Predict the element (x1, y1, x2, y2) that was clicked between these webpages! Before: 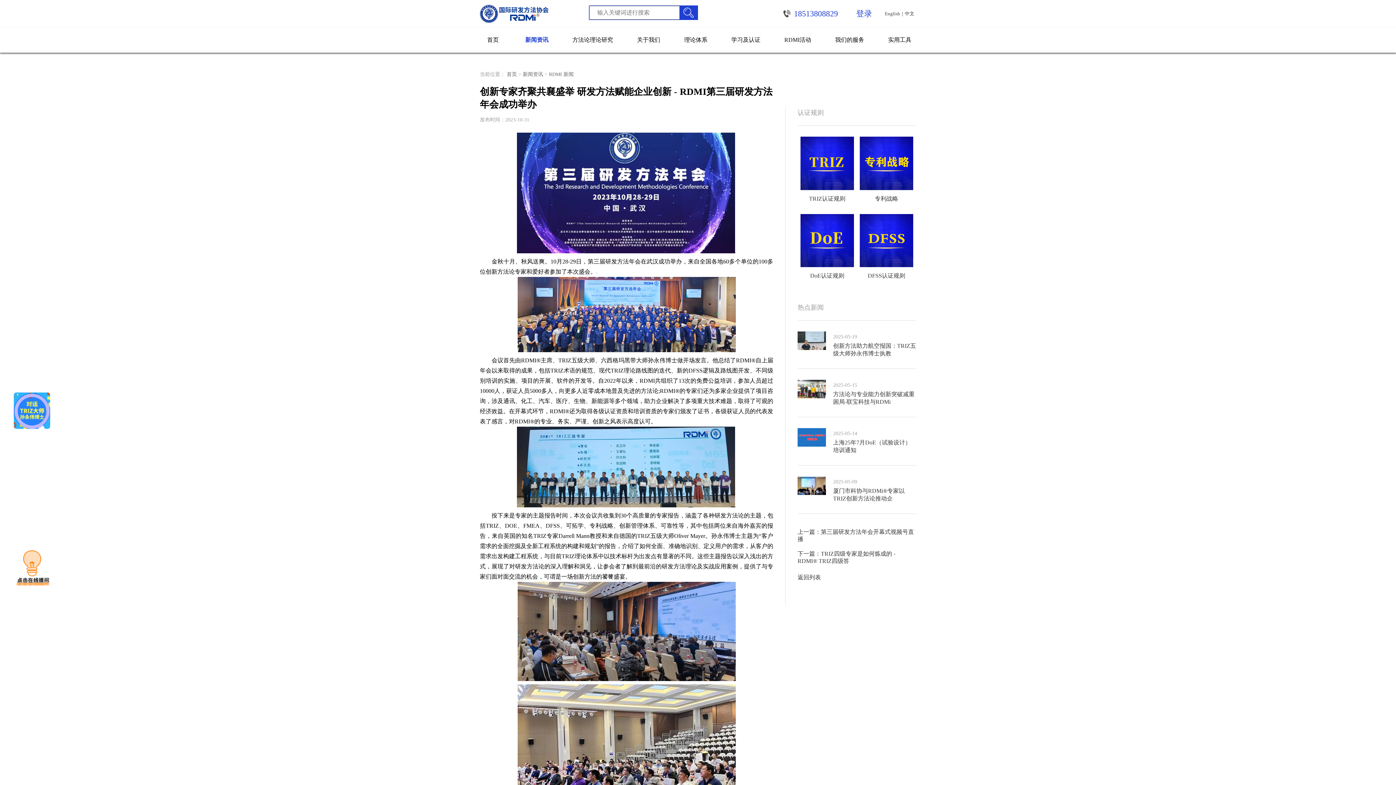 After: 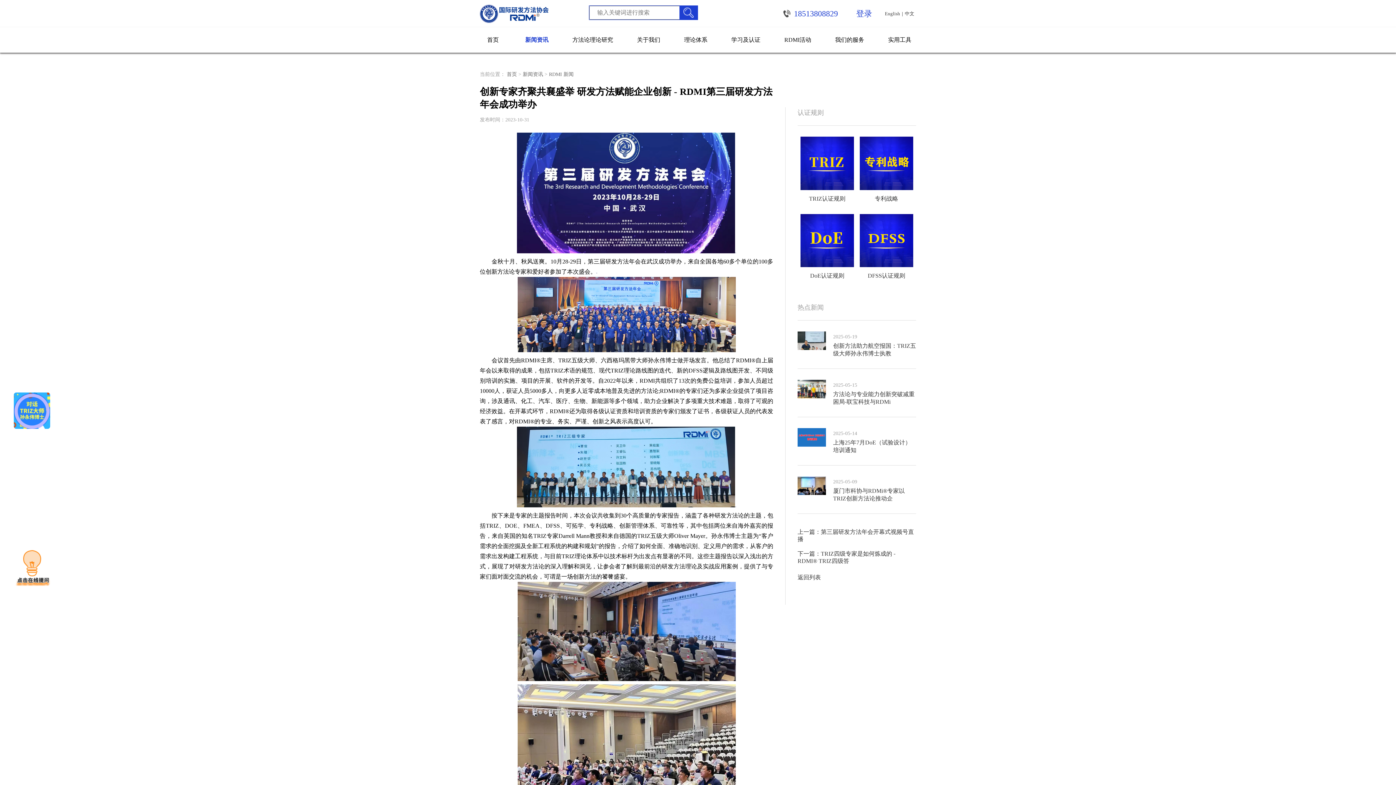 Action: bbox: (860, 263, 913, 268)